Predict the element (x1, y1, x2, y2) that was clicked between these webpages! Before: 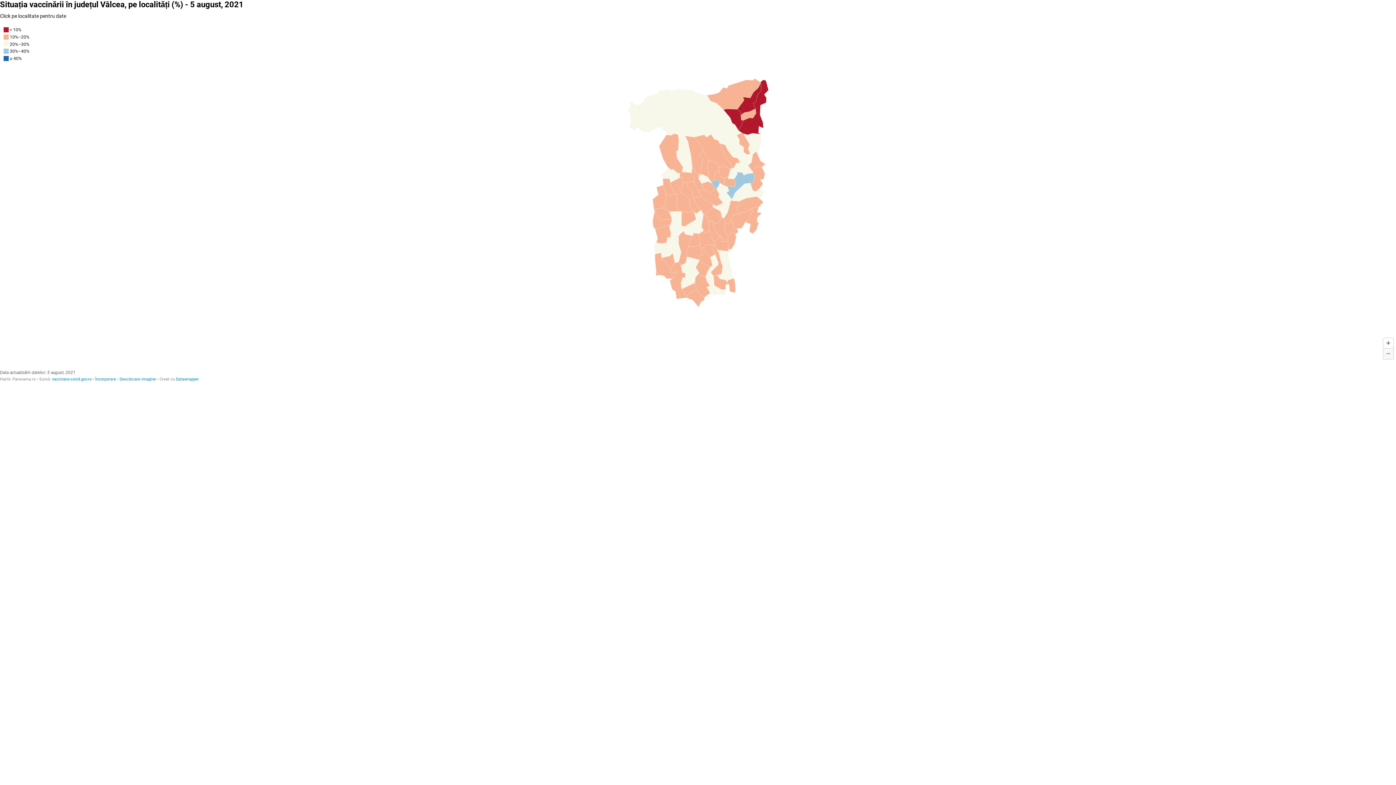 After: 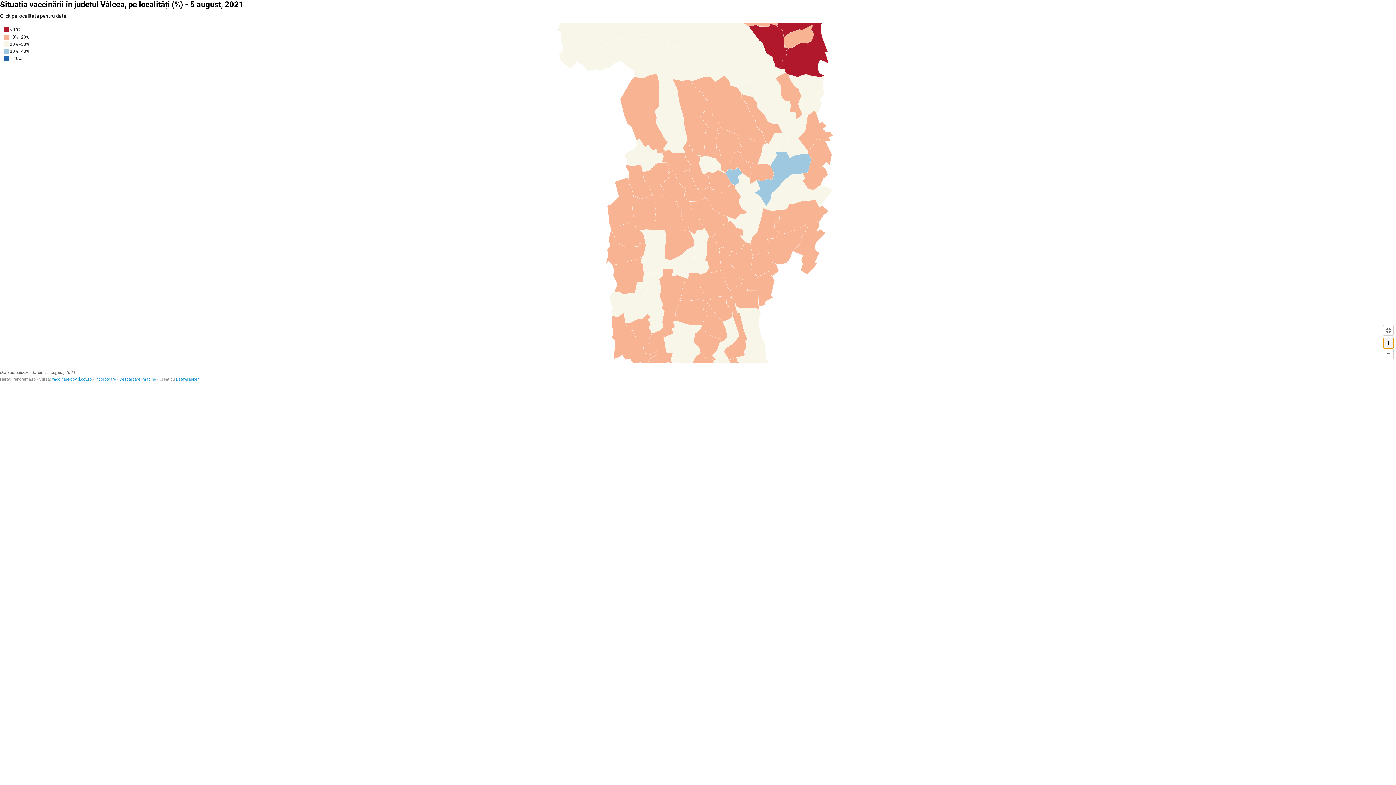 Action: bbox: (1383, 337, 1394, 348)